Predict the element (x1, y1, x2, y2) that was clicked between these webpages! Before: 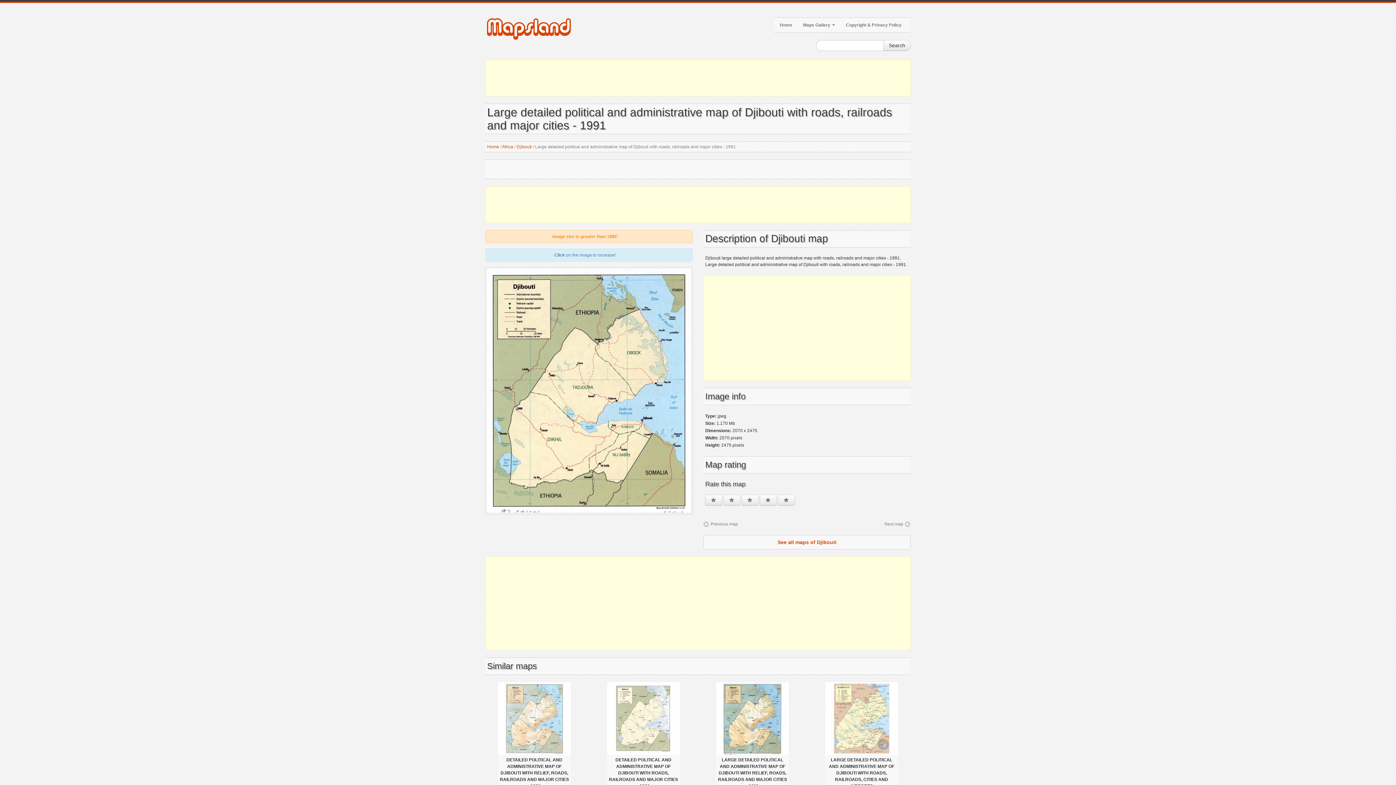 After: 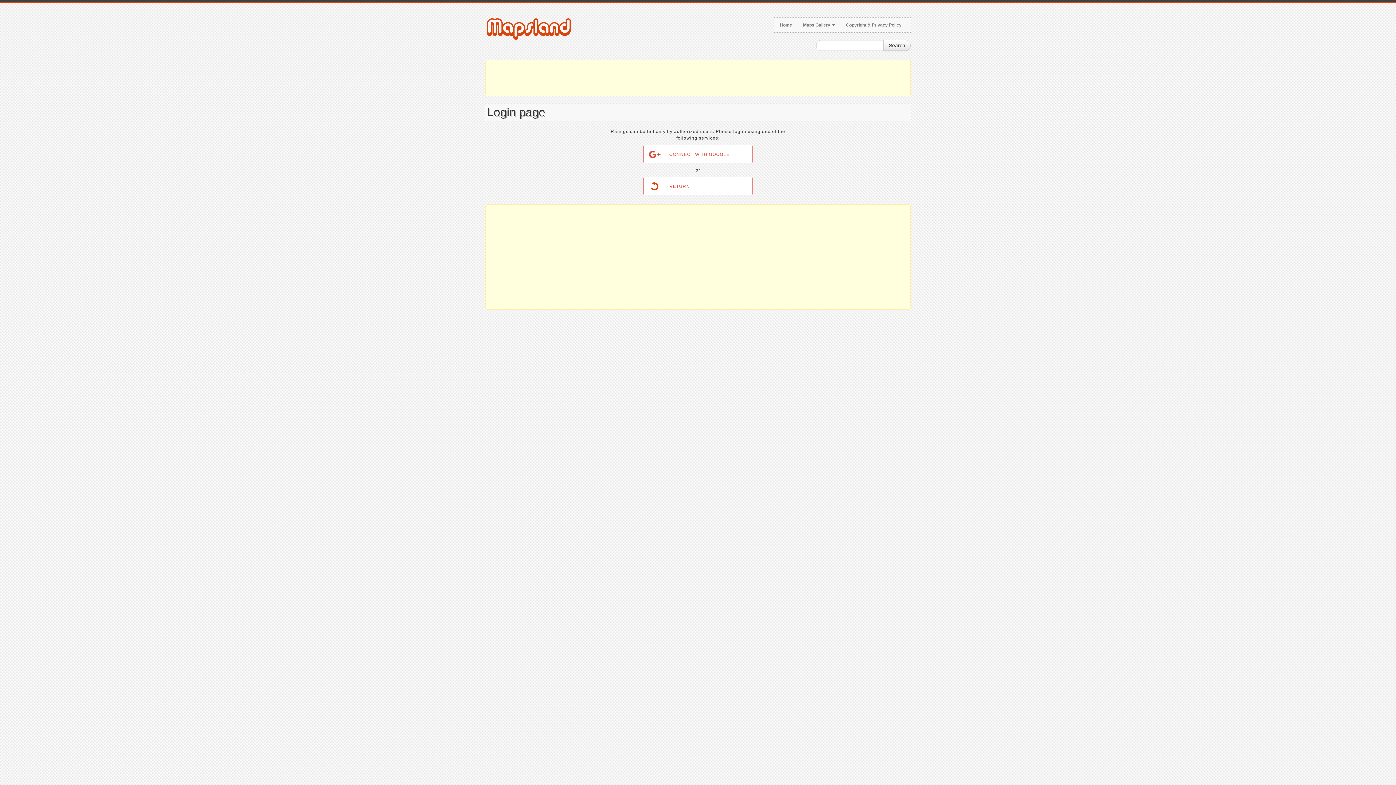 Action: bbox: (705, 494, 722, 505)